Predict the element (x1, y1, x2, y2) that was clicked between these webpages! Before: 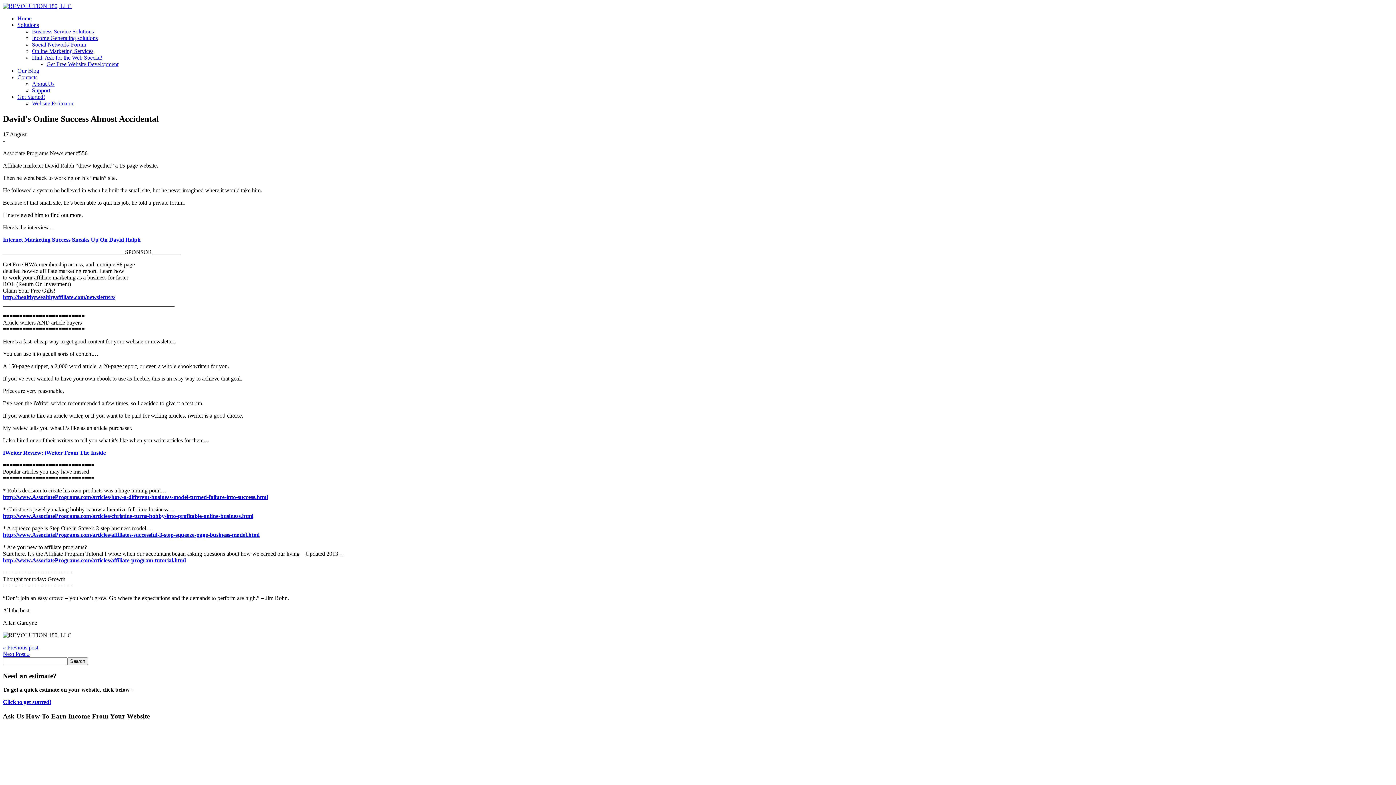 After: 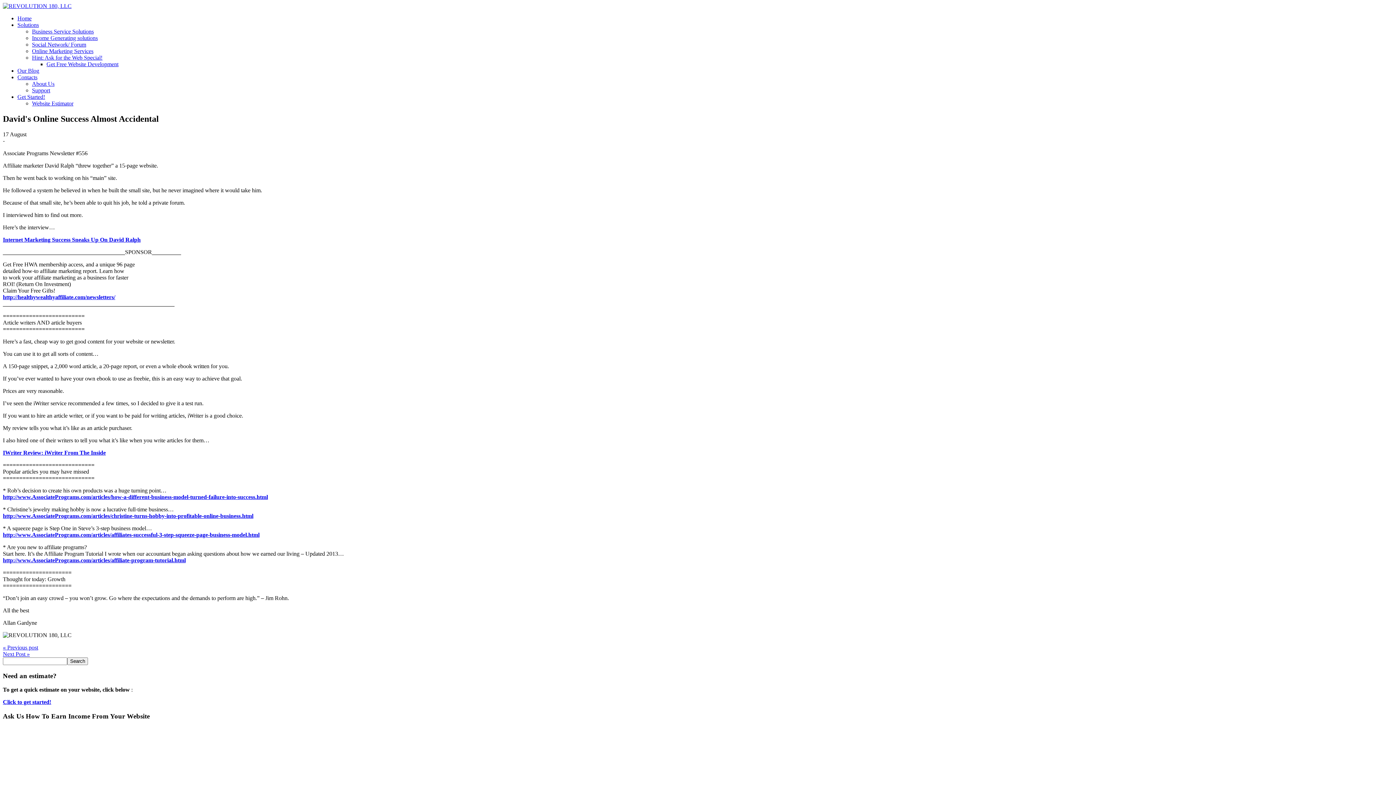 Action: label: http://www.AssociatePrograms.com/articles/affiliate-program-tutorial.html bbox: (2, 557, 185, 563)